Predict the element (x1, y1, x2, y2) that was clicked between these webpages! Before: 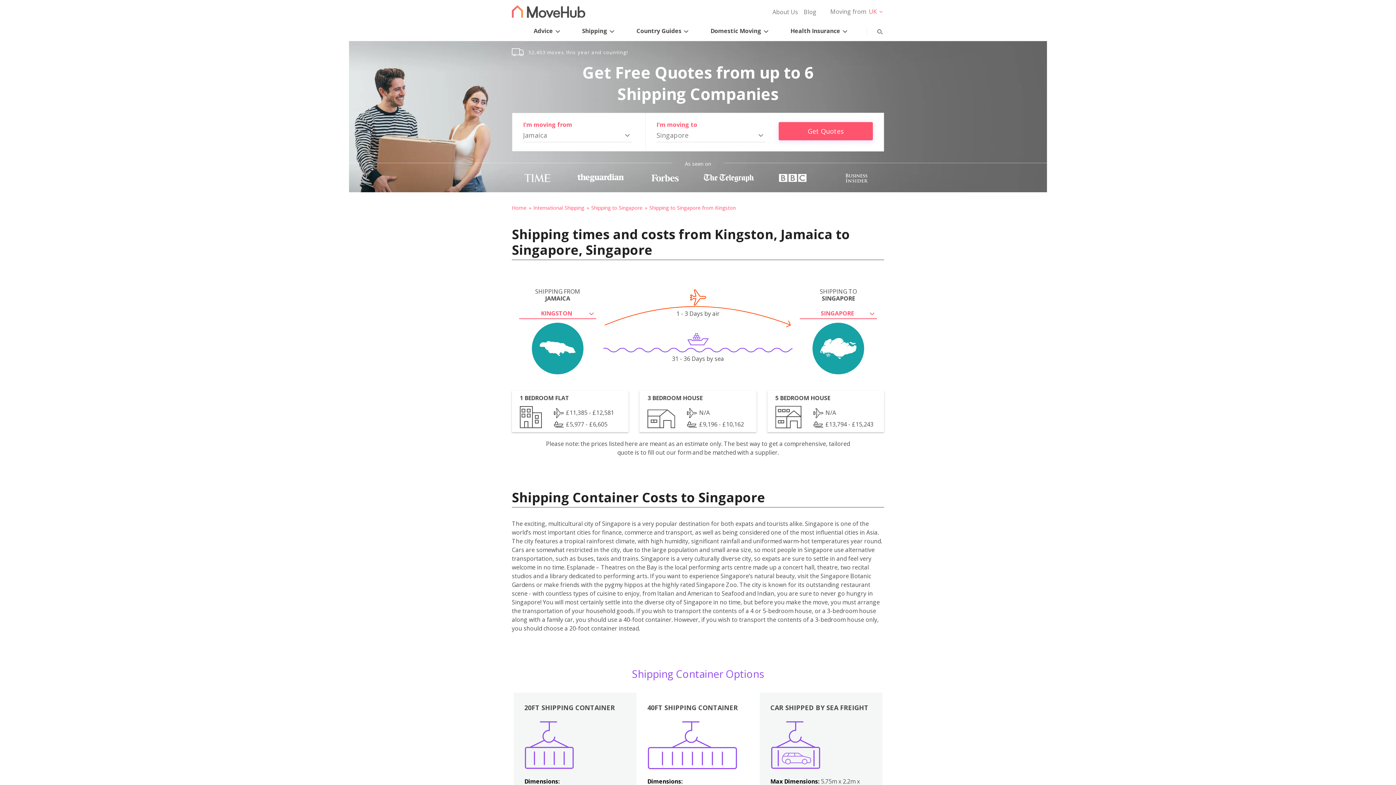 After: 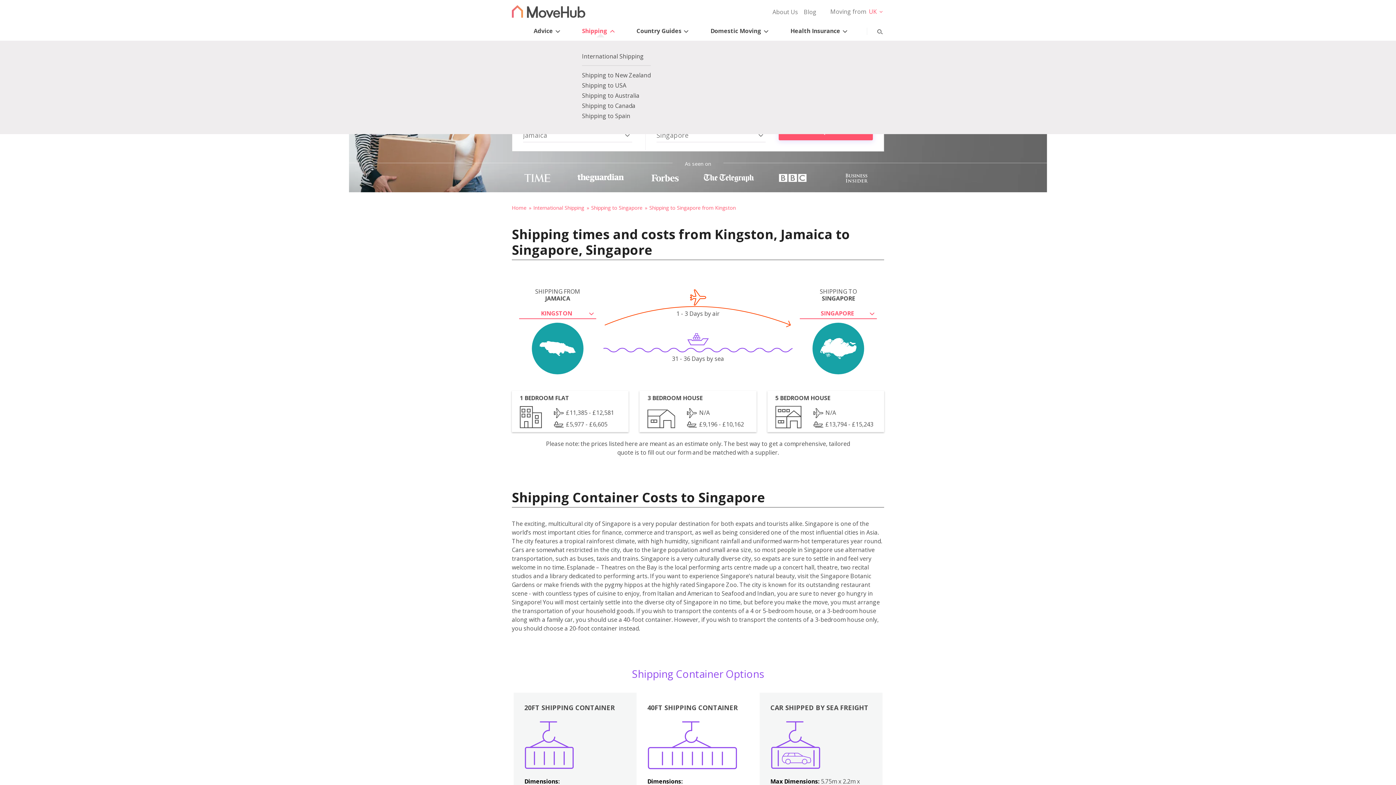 Action: bbox: (580, 18, 618, 38) label: Shipping